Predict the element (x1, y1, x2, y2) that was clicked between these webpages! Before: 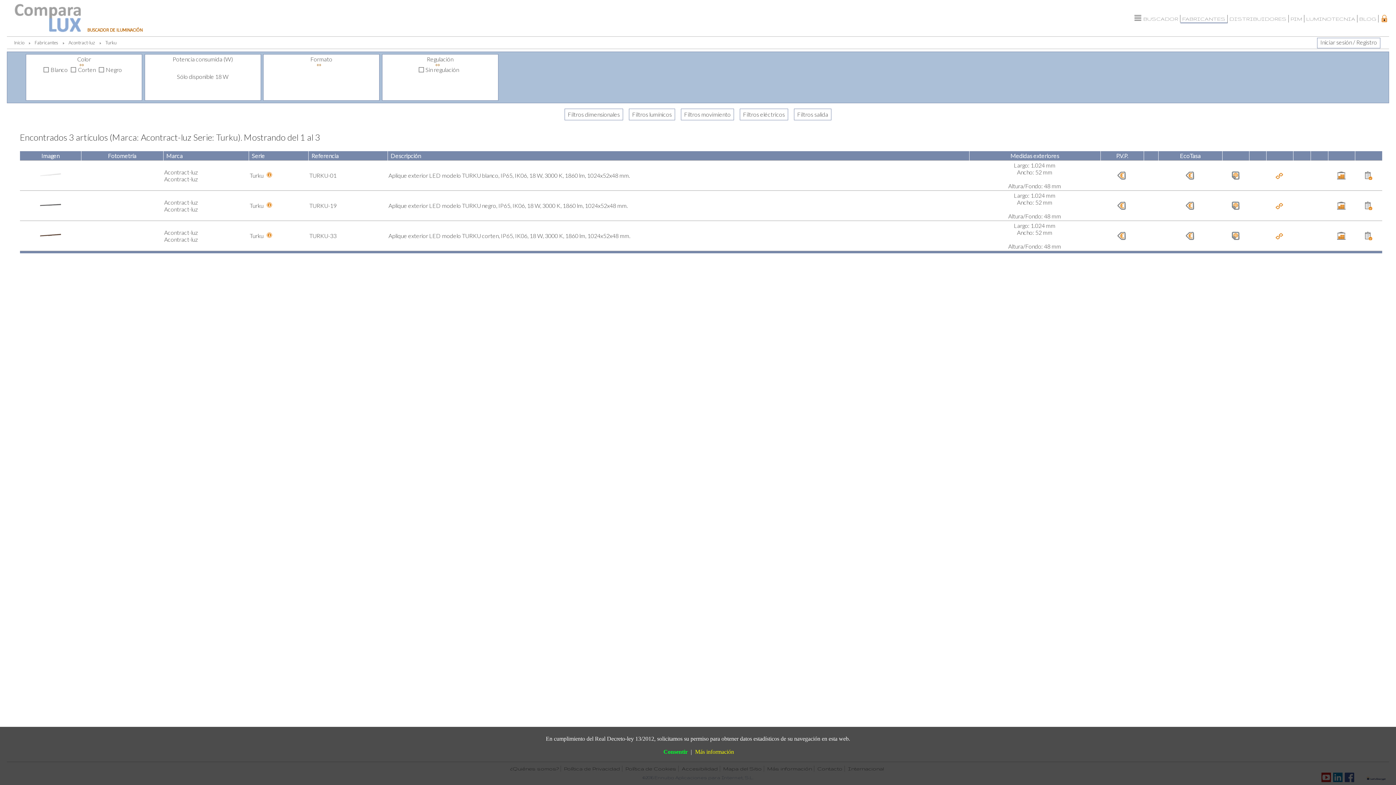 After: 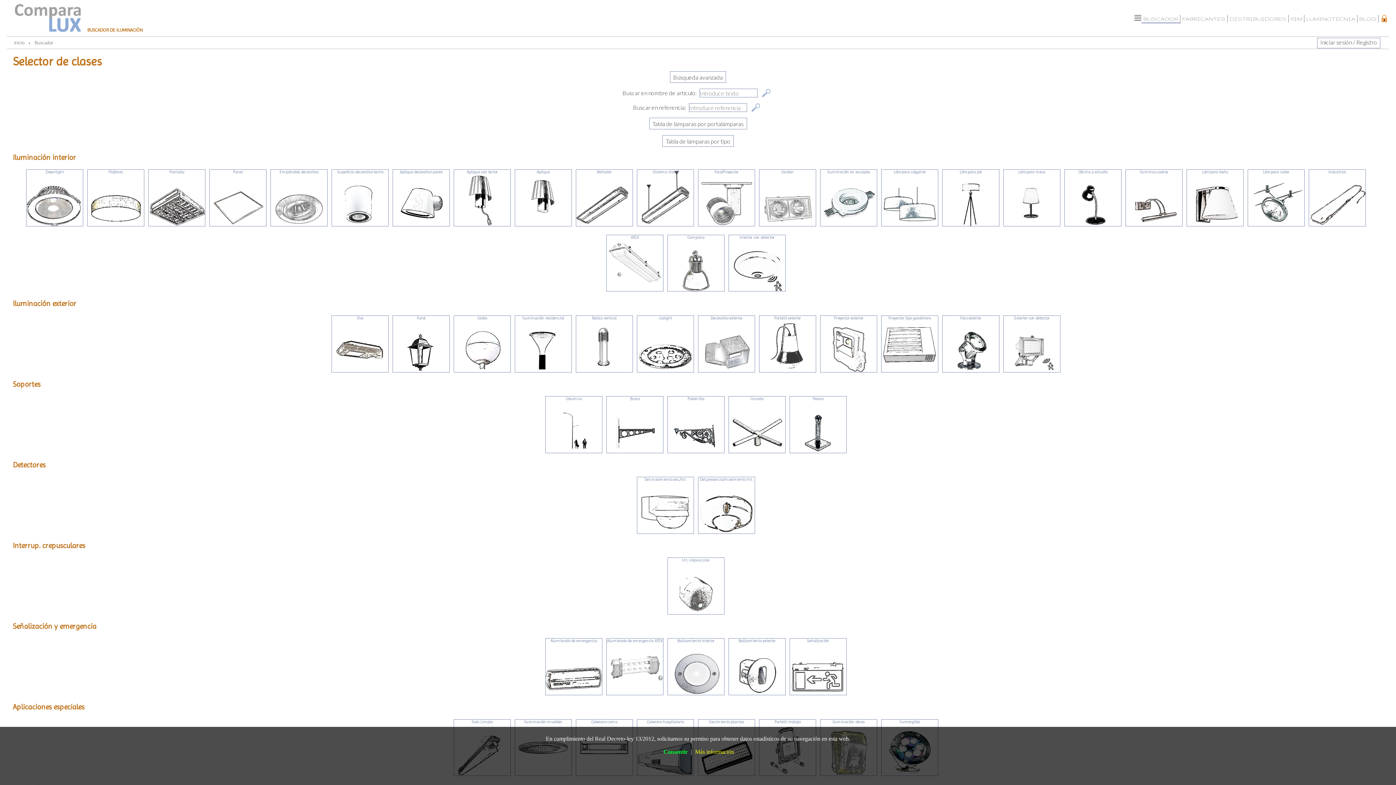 Action: bbox: (1141, 14, 1180, 22) label: BUSCADOR